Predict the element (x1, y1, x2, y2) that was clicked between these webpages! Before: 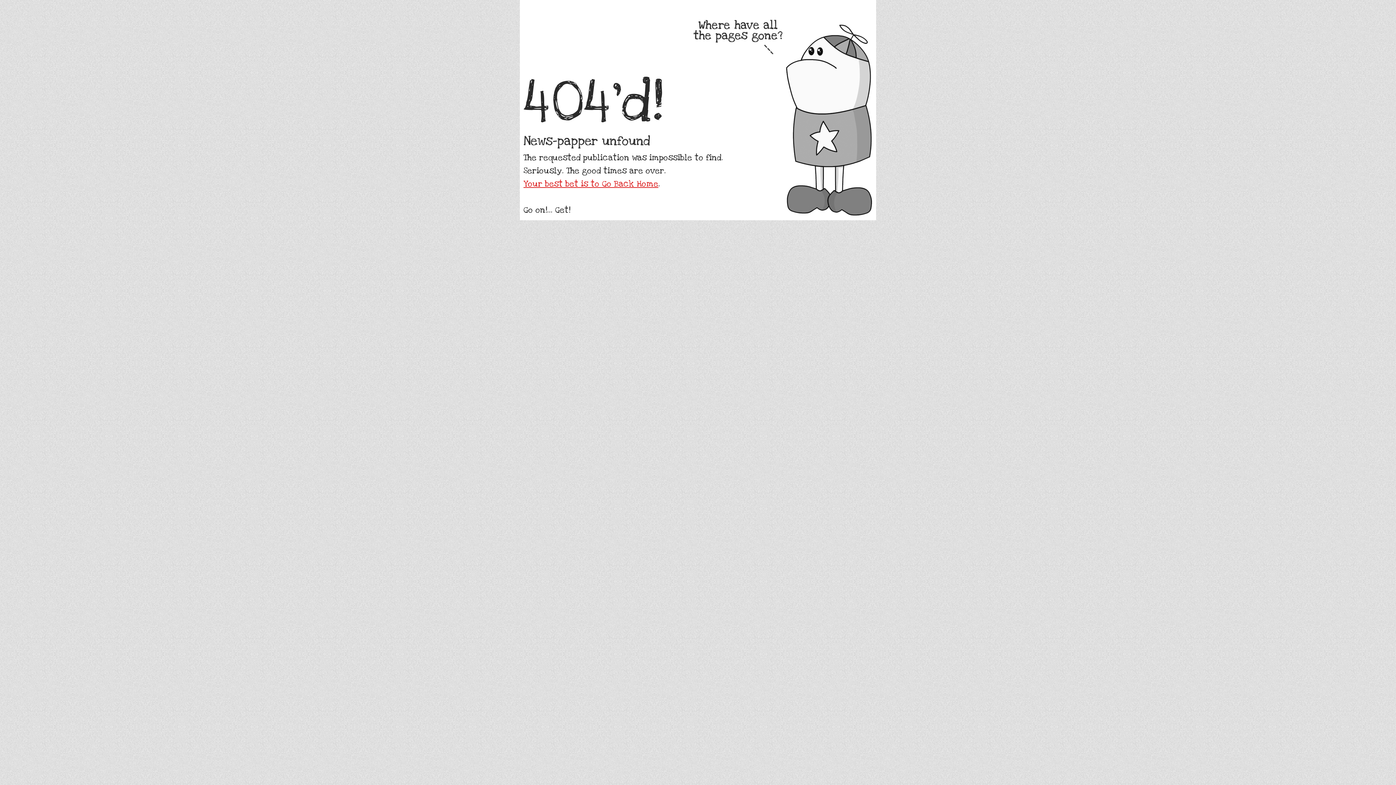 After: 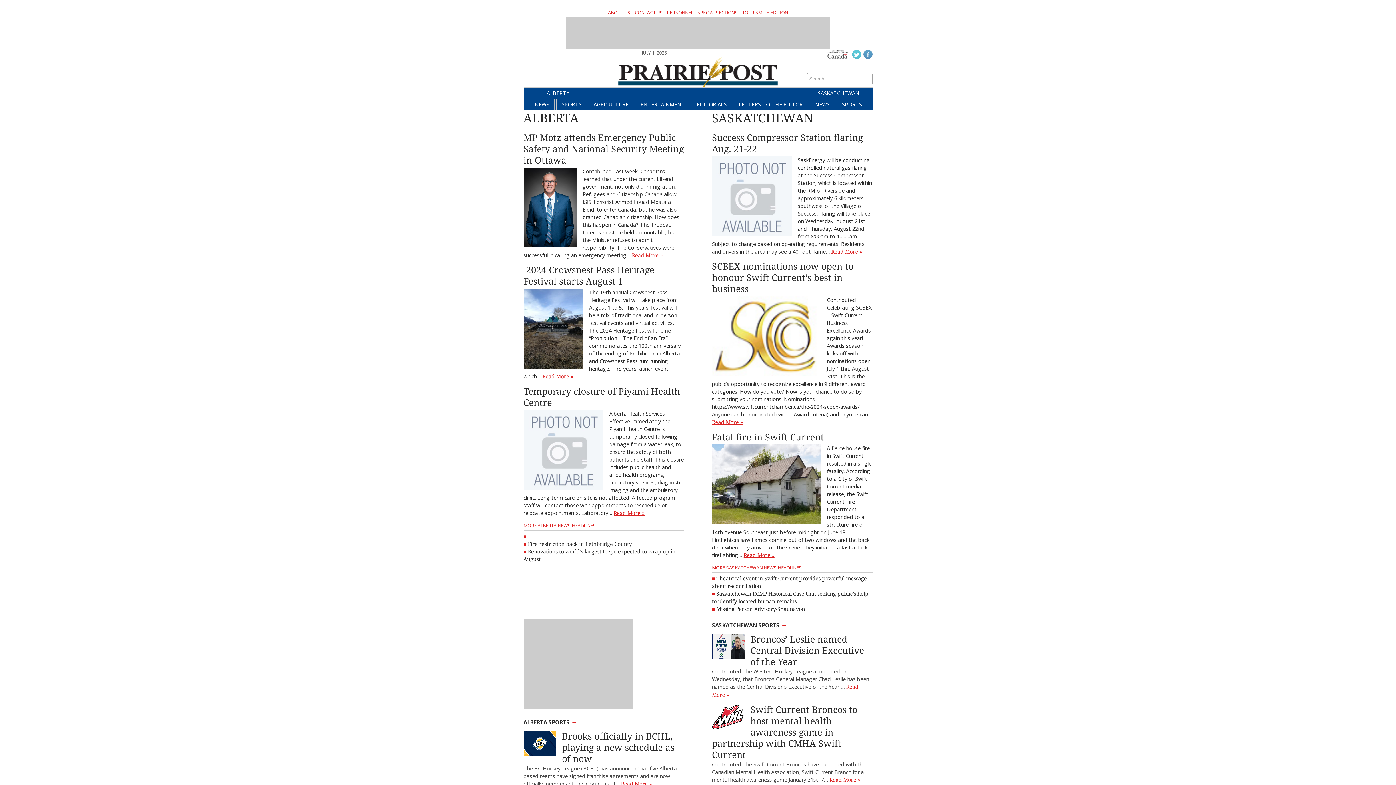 Action: bbox: (523, 178, 658, 189) label: Your best bet is to Go Back Home